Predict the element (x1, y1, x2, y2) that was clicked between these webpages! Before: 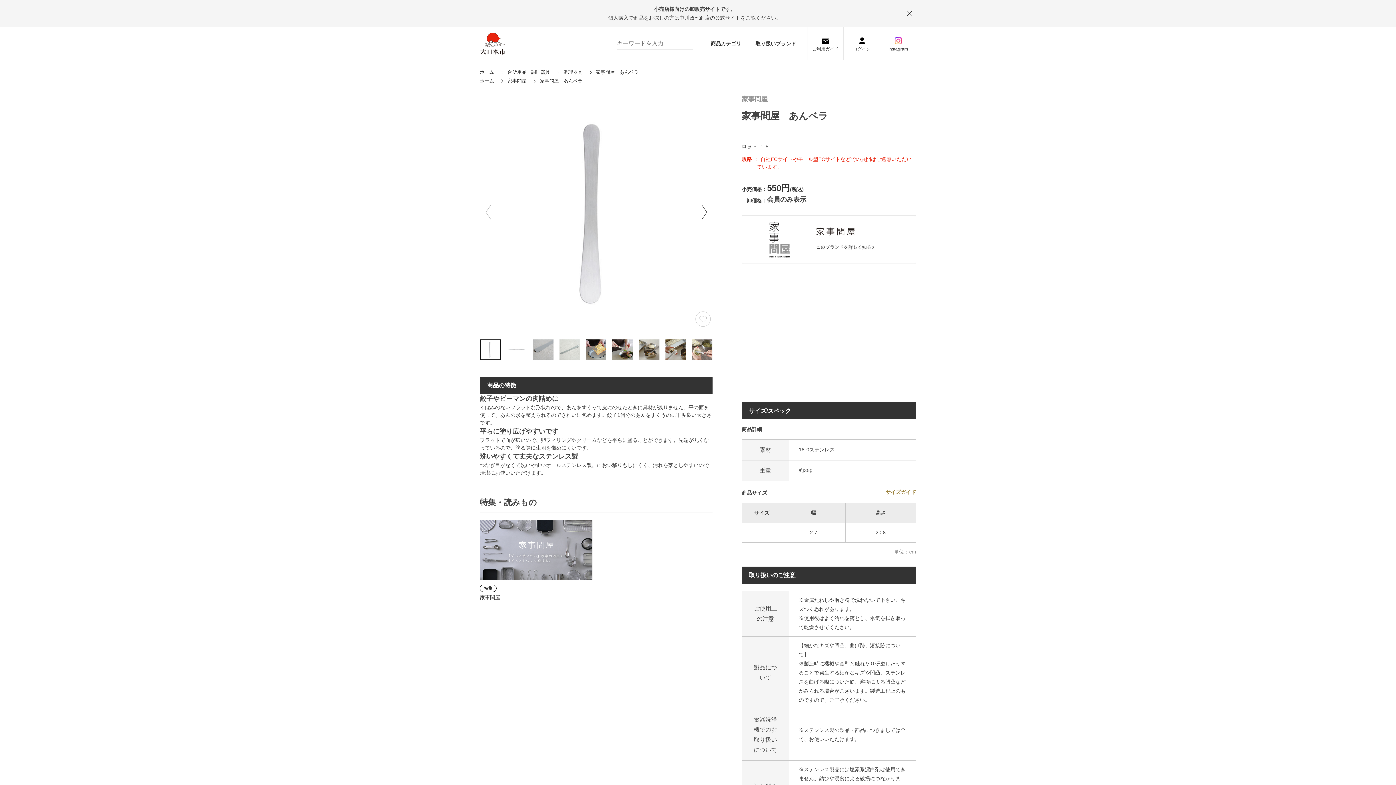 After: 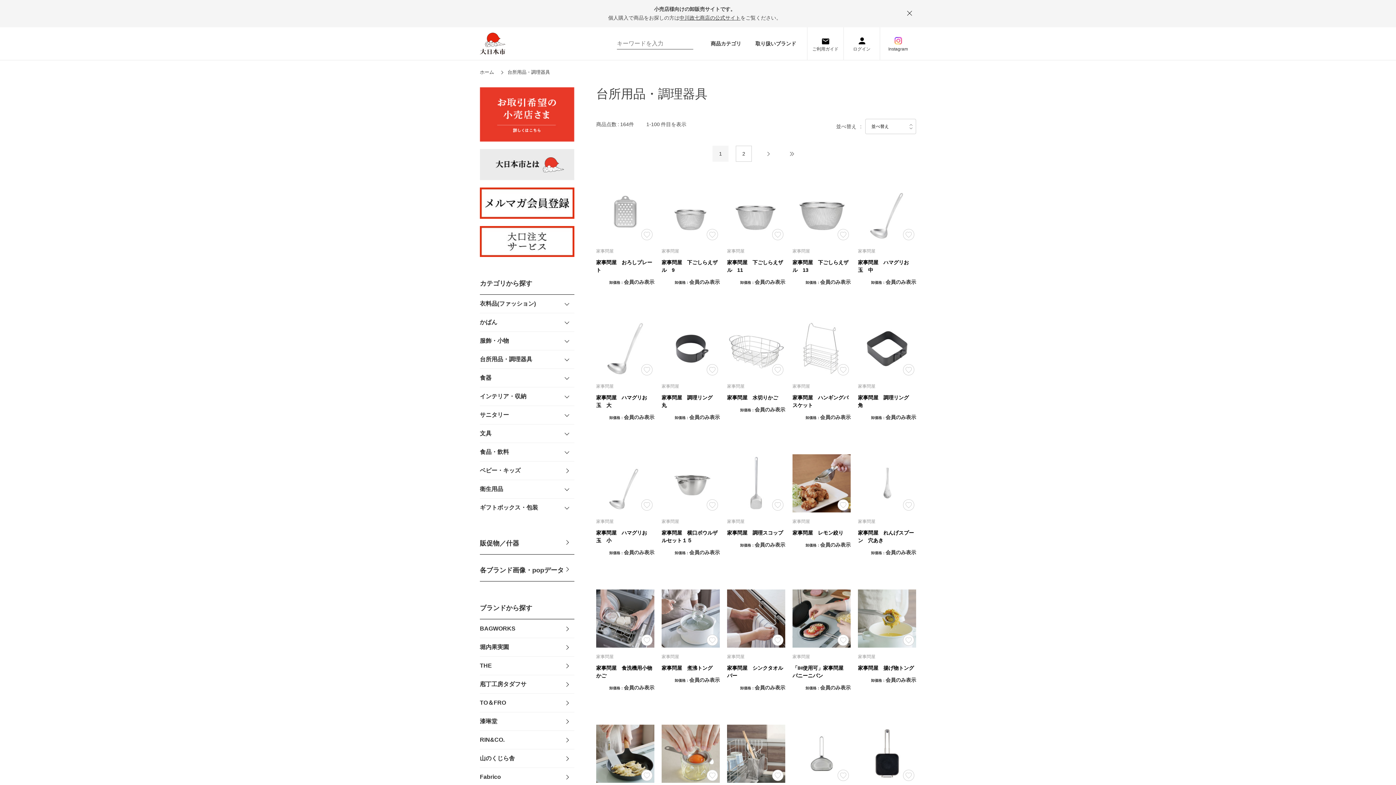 Action: label: 台所用品・調理器具  bbox: (507, 69, 562, 74)